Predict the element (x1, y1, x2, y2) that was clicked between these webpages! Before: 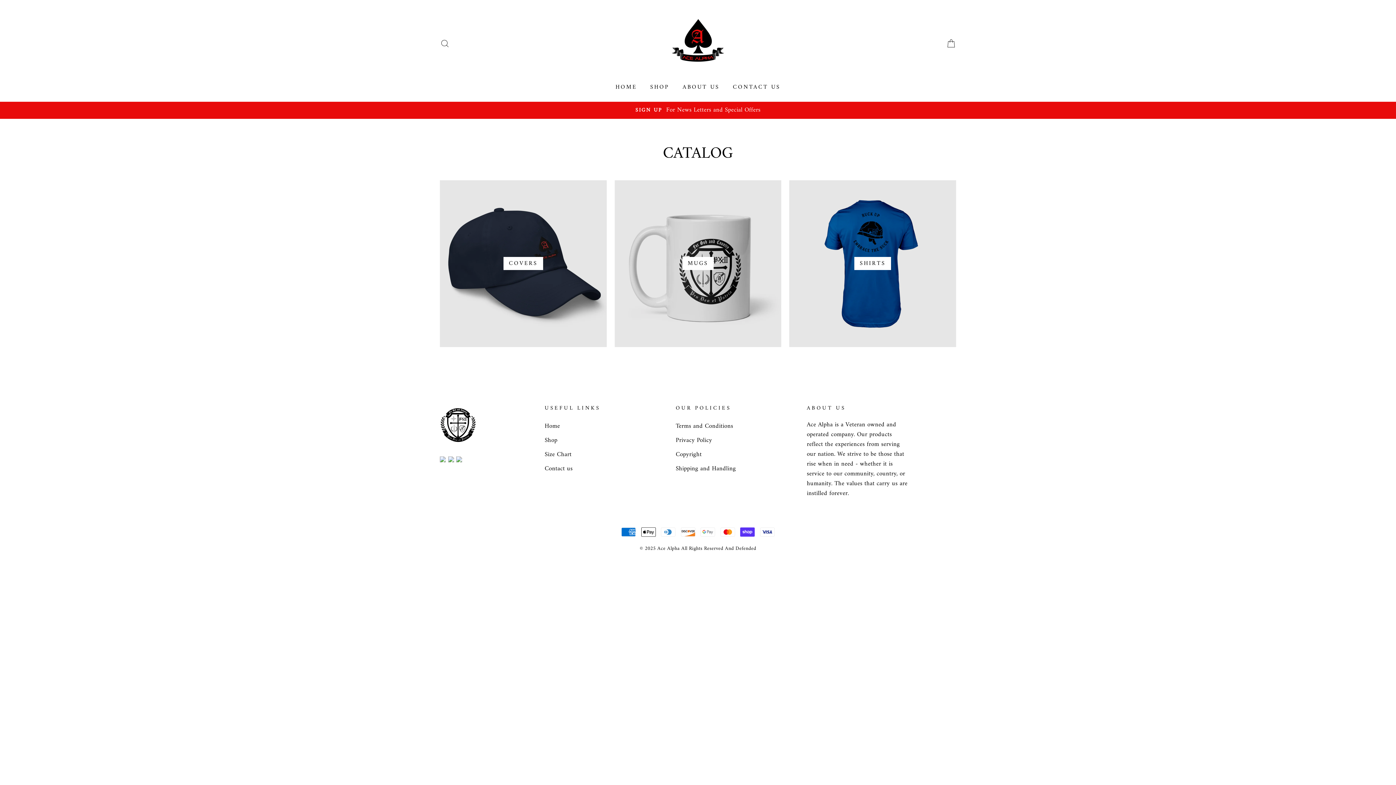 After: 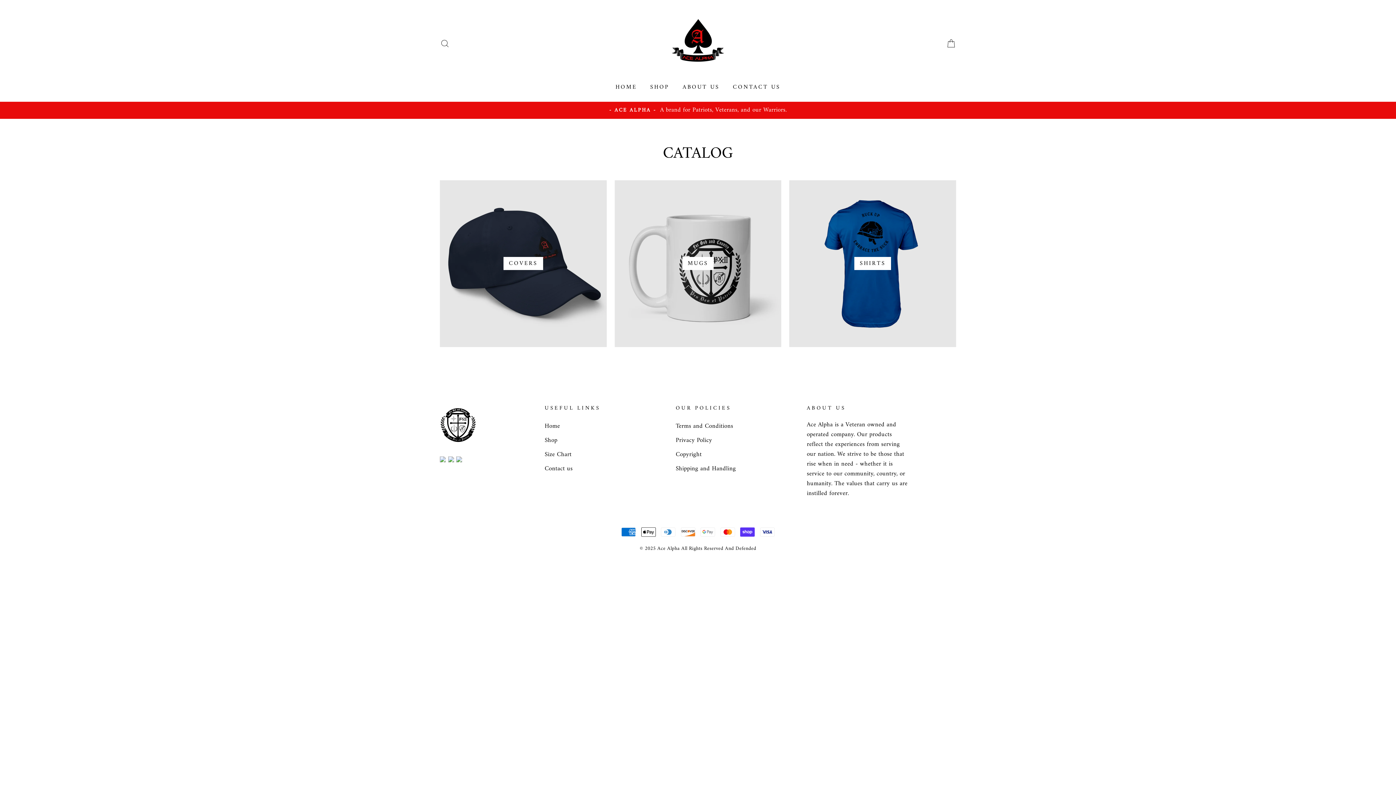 Action: bbox: (448, 454, 454, 467)